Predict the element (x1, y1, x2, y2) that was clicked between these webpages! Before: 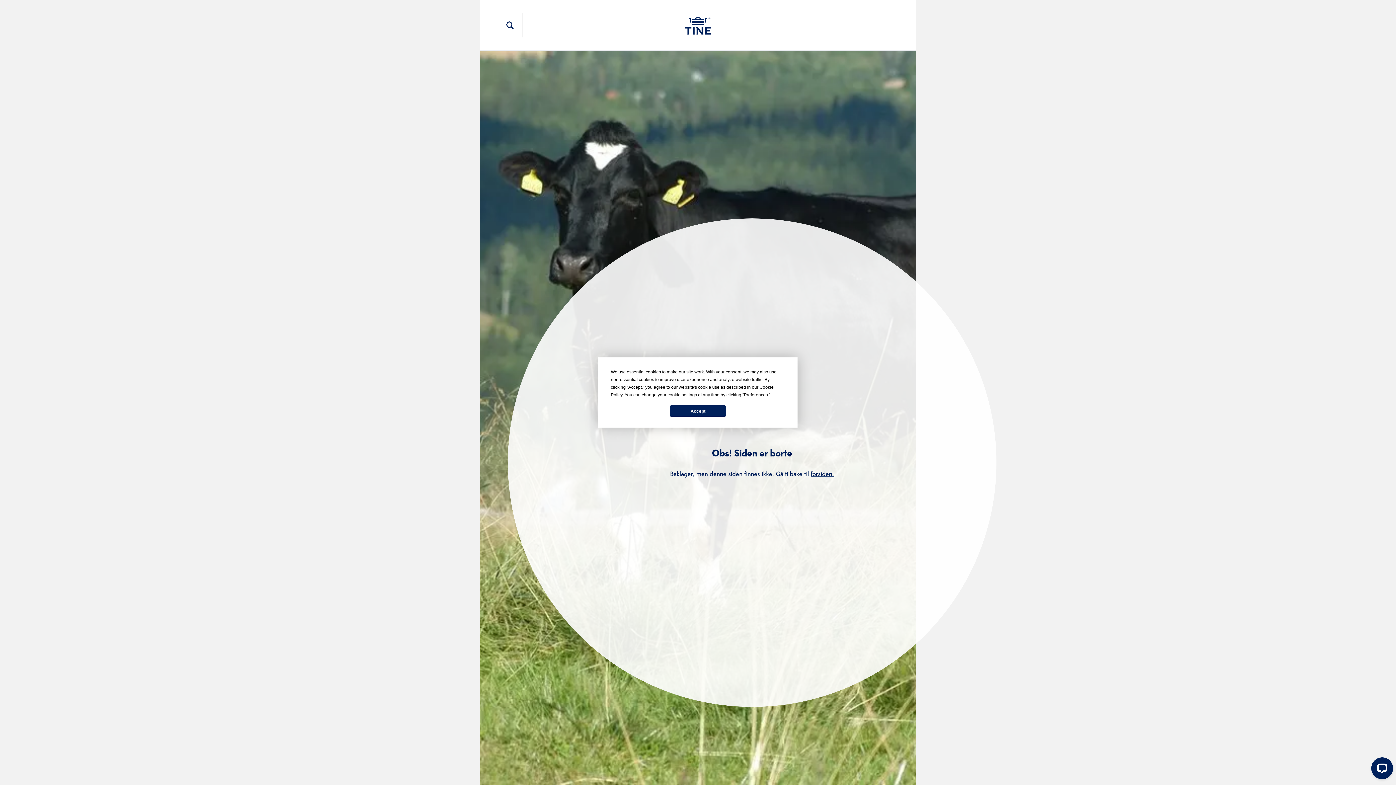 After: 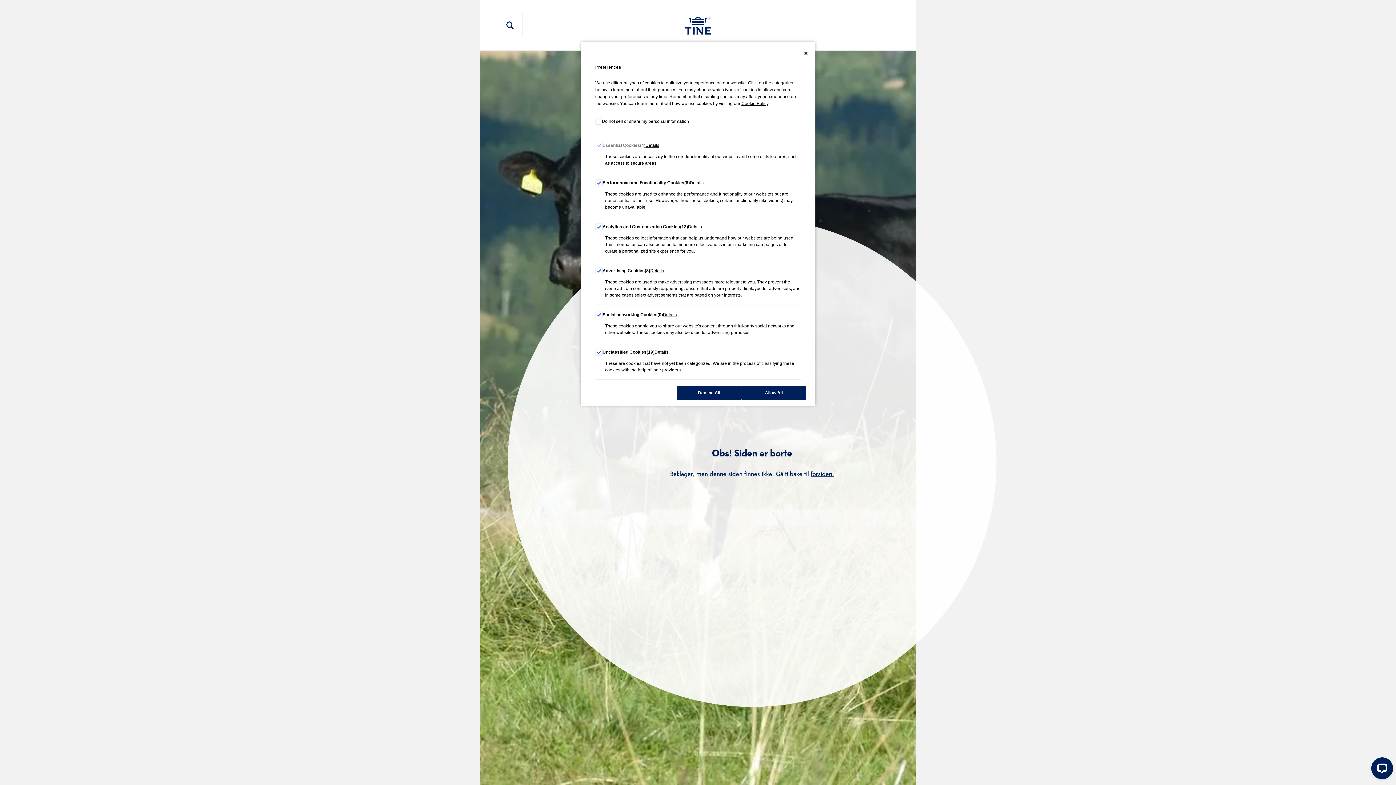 Action: bbox: (744, 392, 768, 397) label: Preferences